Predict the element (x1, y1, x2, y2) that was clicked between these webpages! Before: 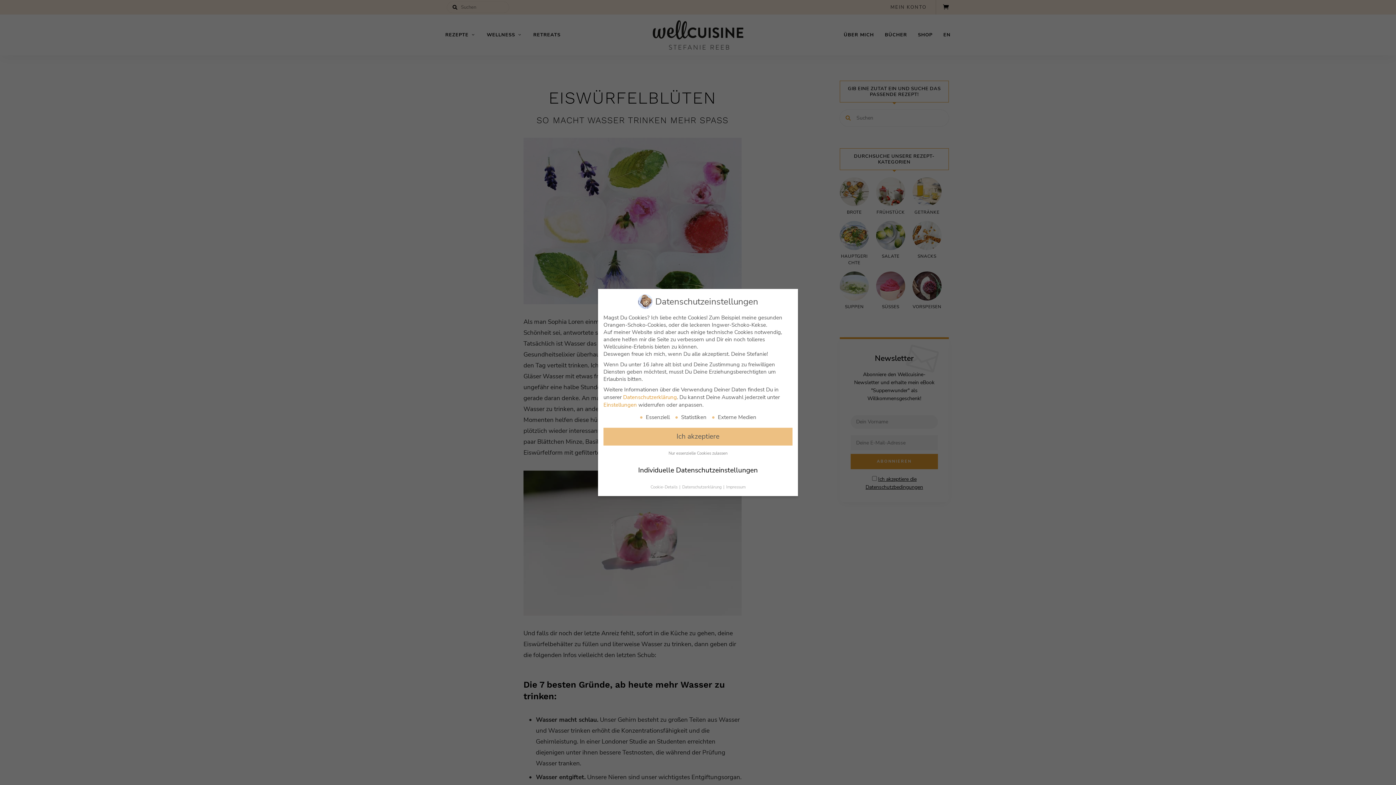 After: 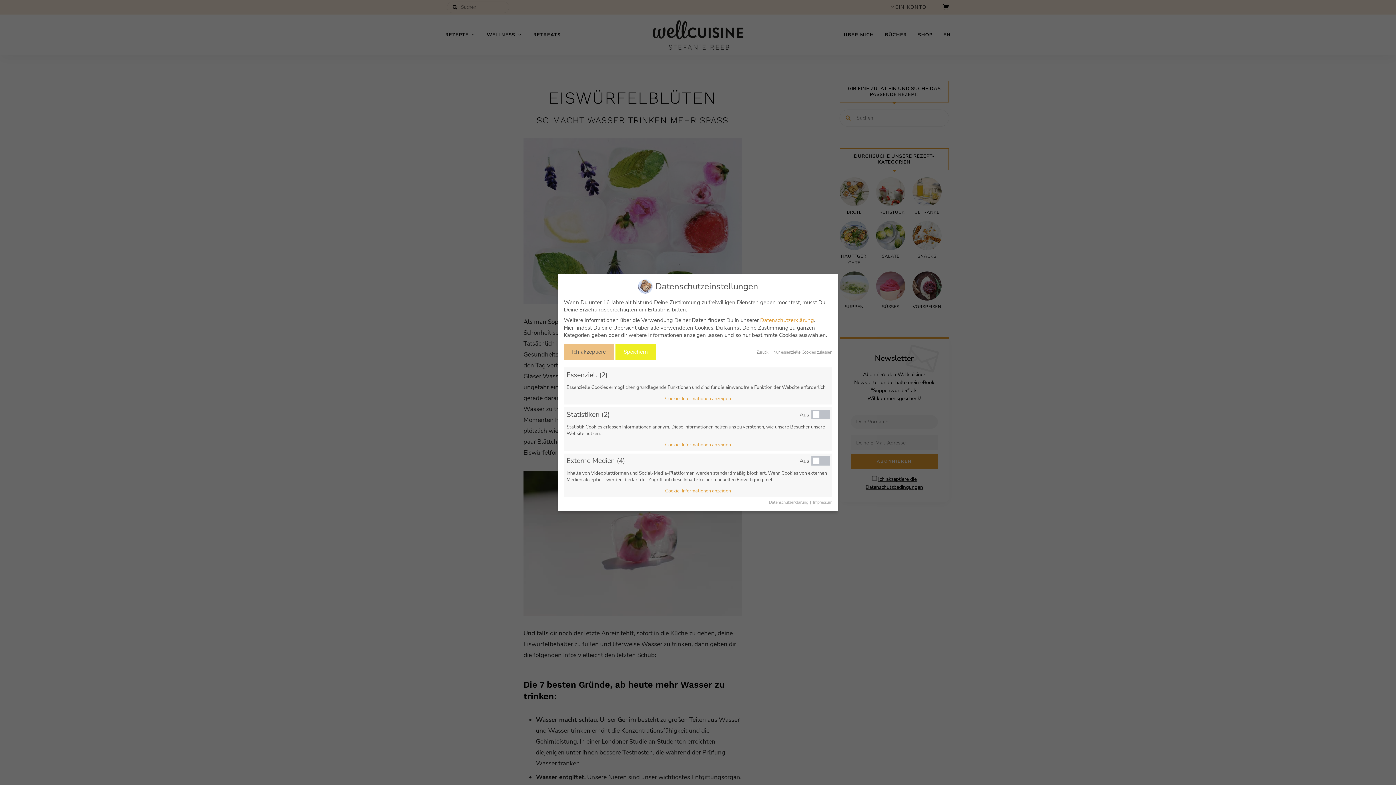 Action: label: Cookie-Details  bbox: (650, 484, 678, 490)